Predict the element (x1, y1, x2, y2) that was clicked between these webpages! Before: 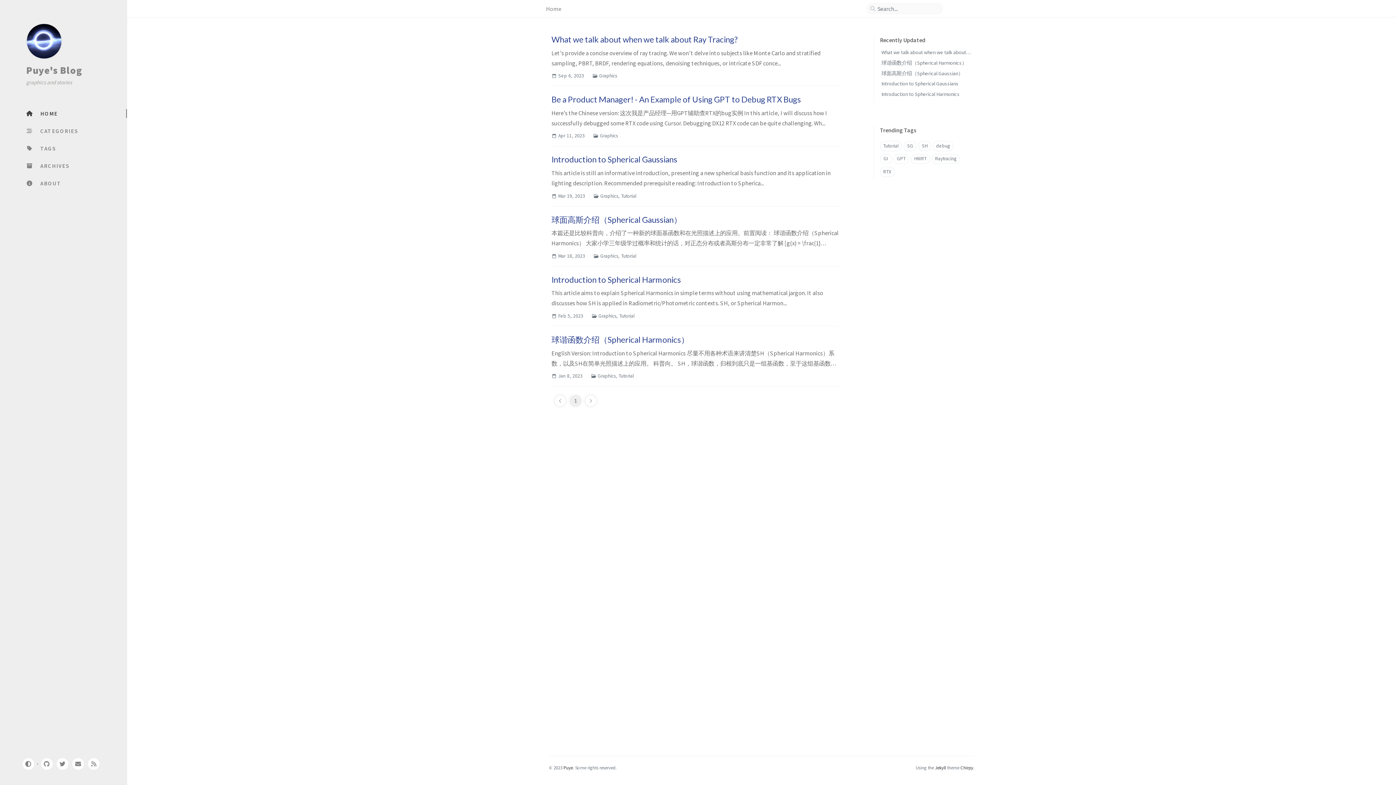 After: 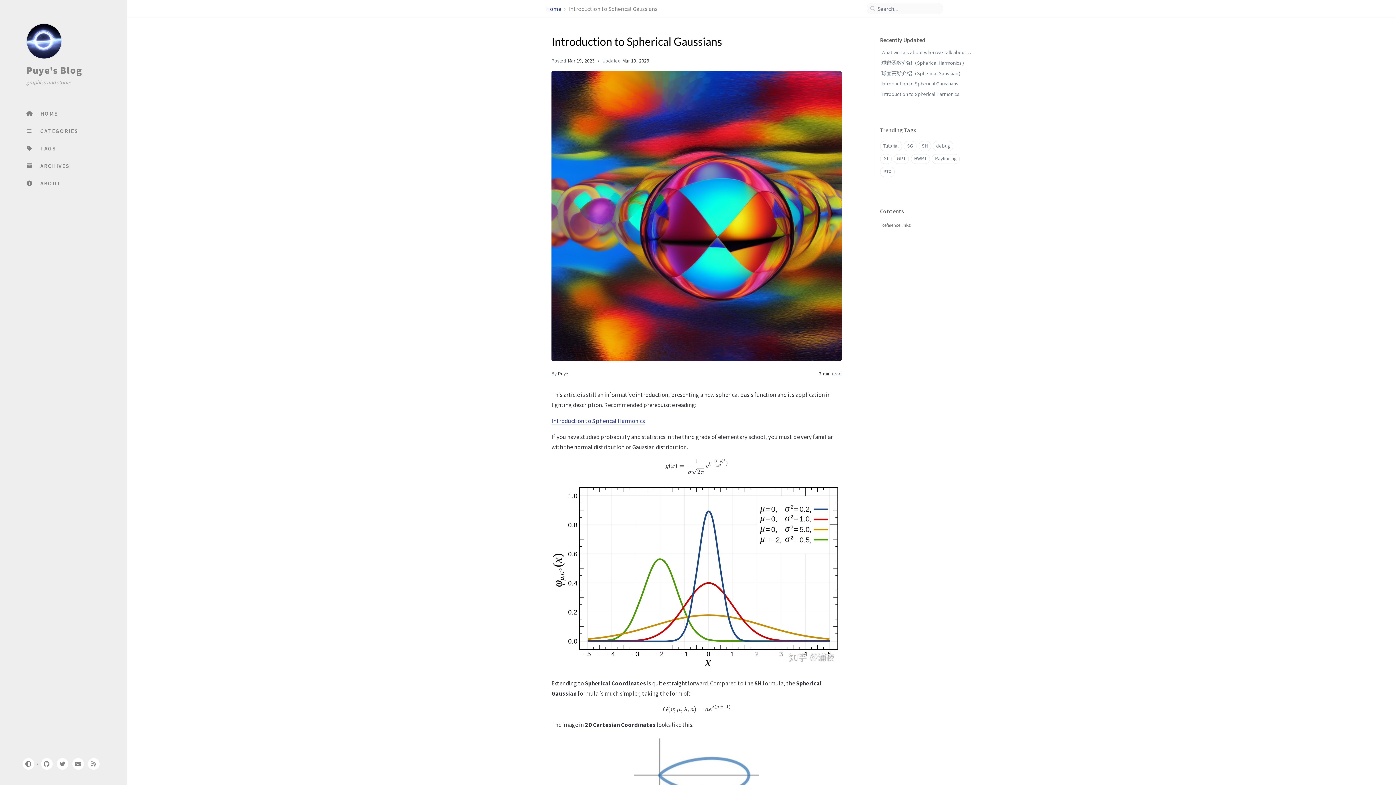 Action: label: Introduction to Spherical Gaussians bbox: (551, 154, 677, 164)